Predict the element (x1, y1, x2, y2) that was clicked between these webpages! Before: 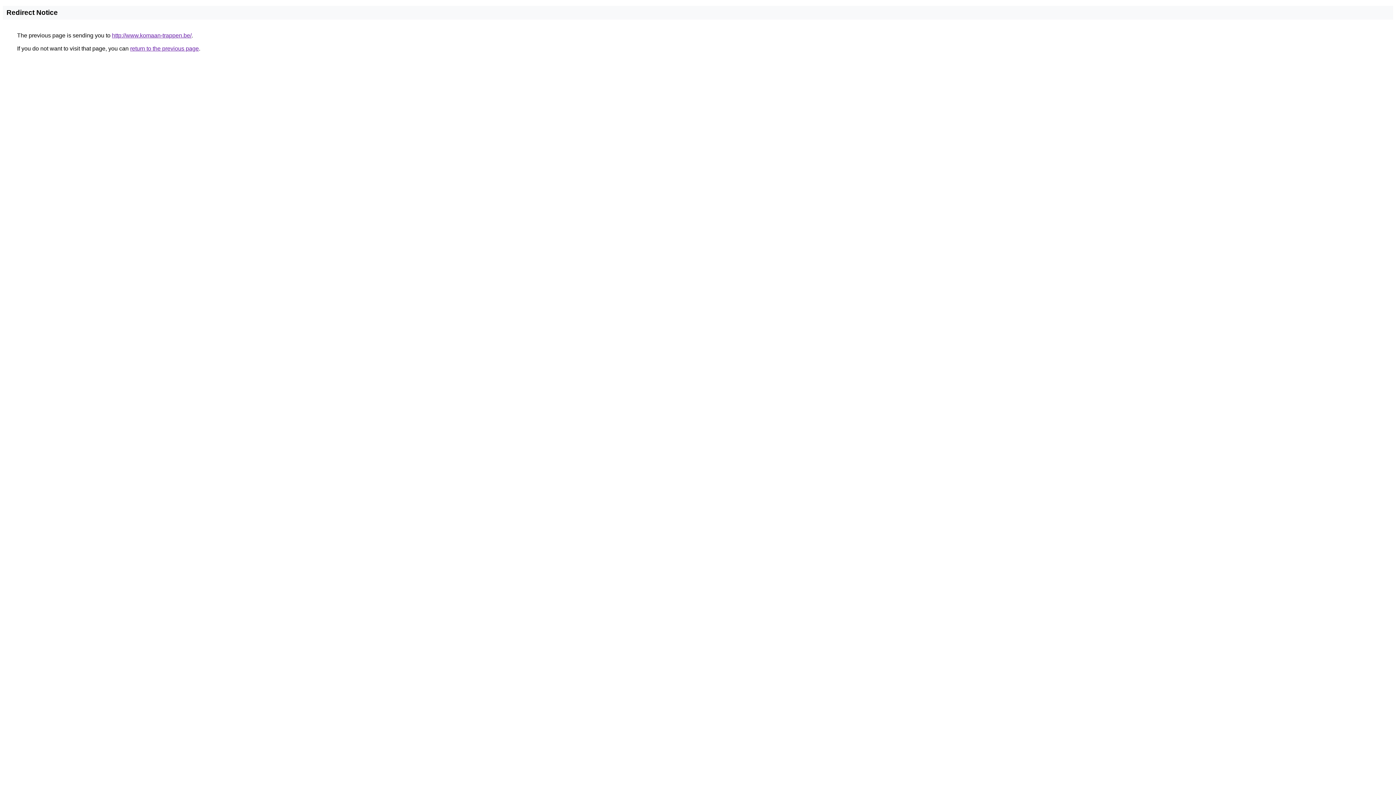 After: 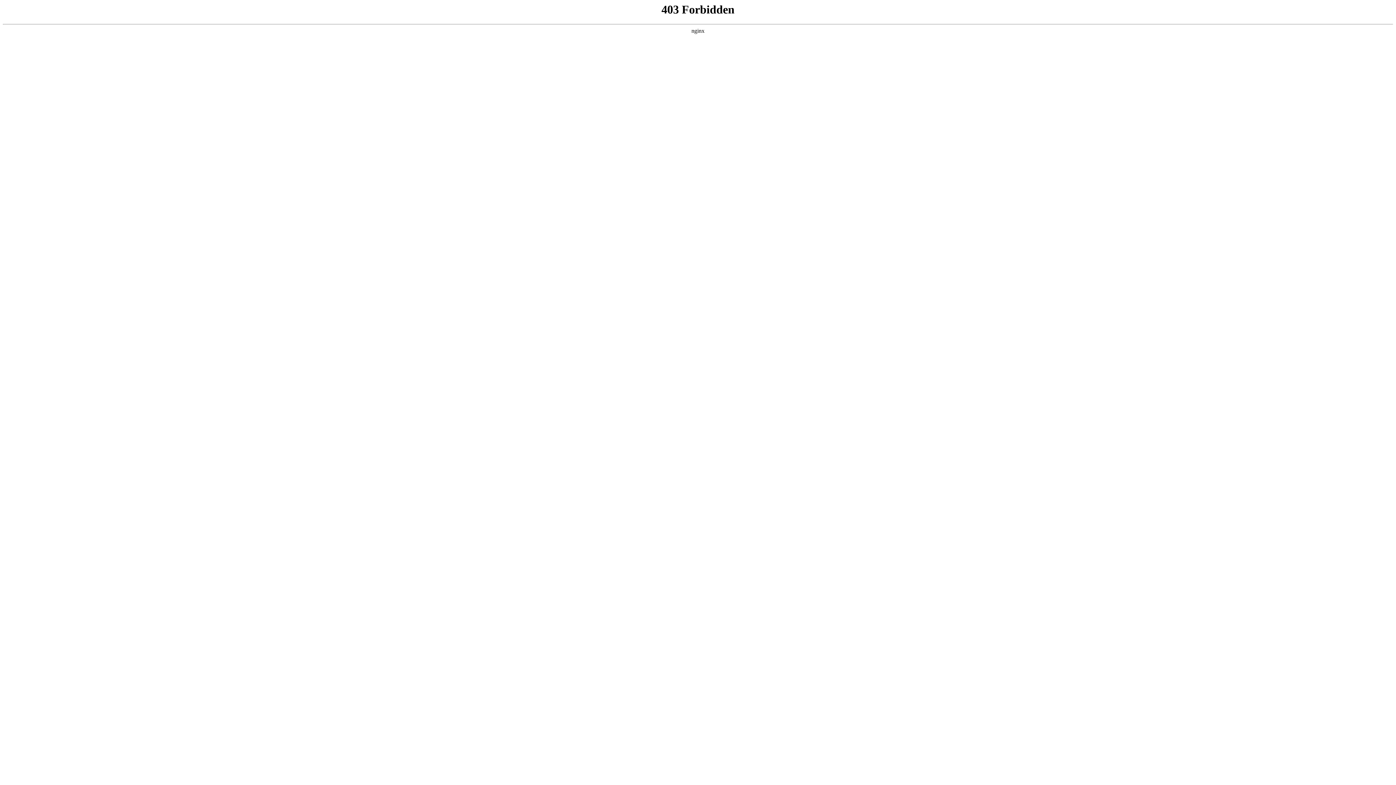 Action: label: http://www.komaan-trappen.be/ bbox: (112, 32, 191, 38)